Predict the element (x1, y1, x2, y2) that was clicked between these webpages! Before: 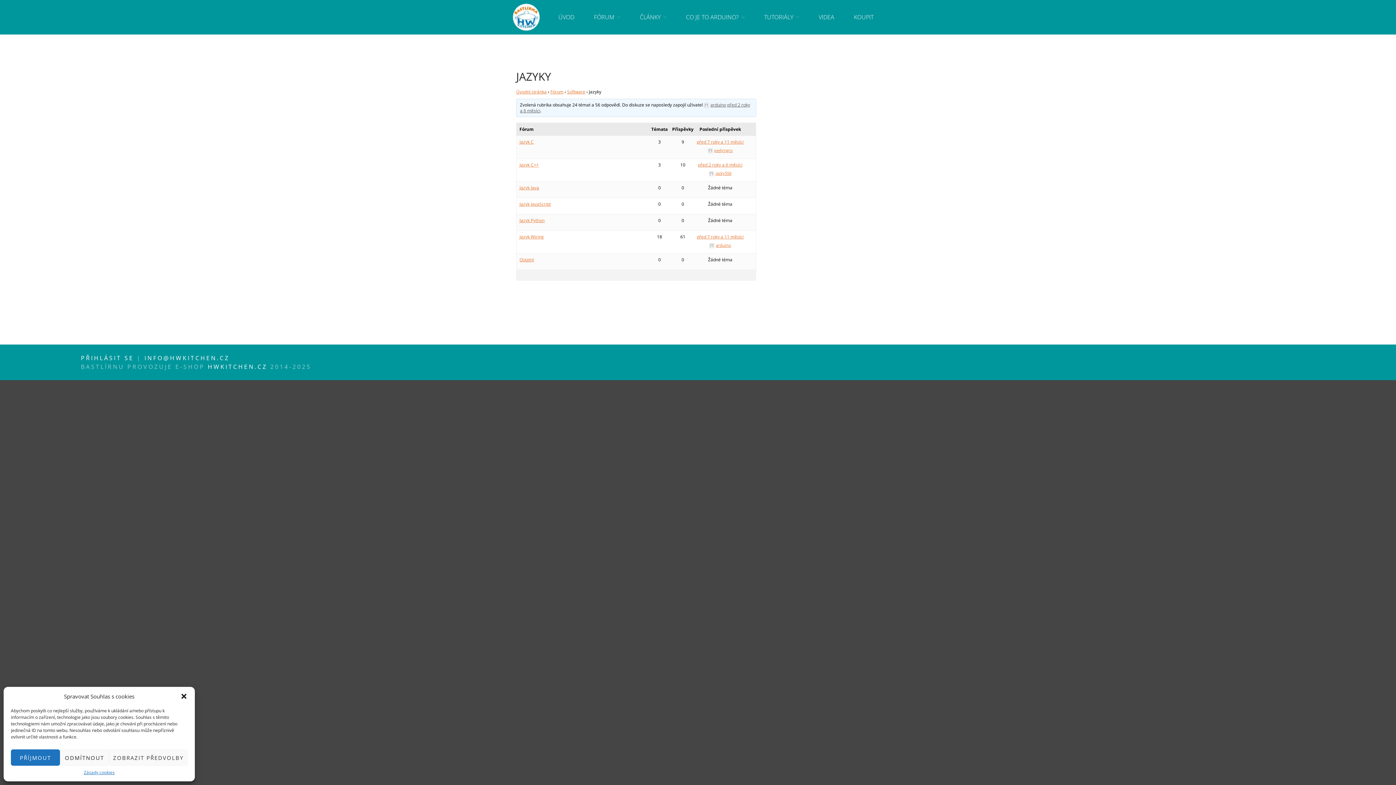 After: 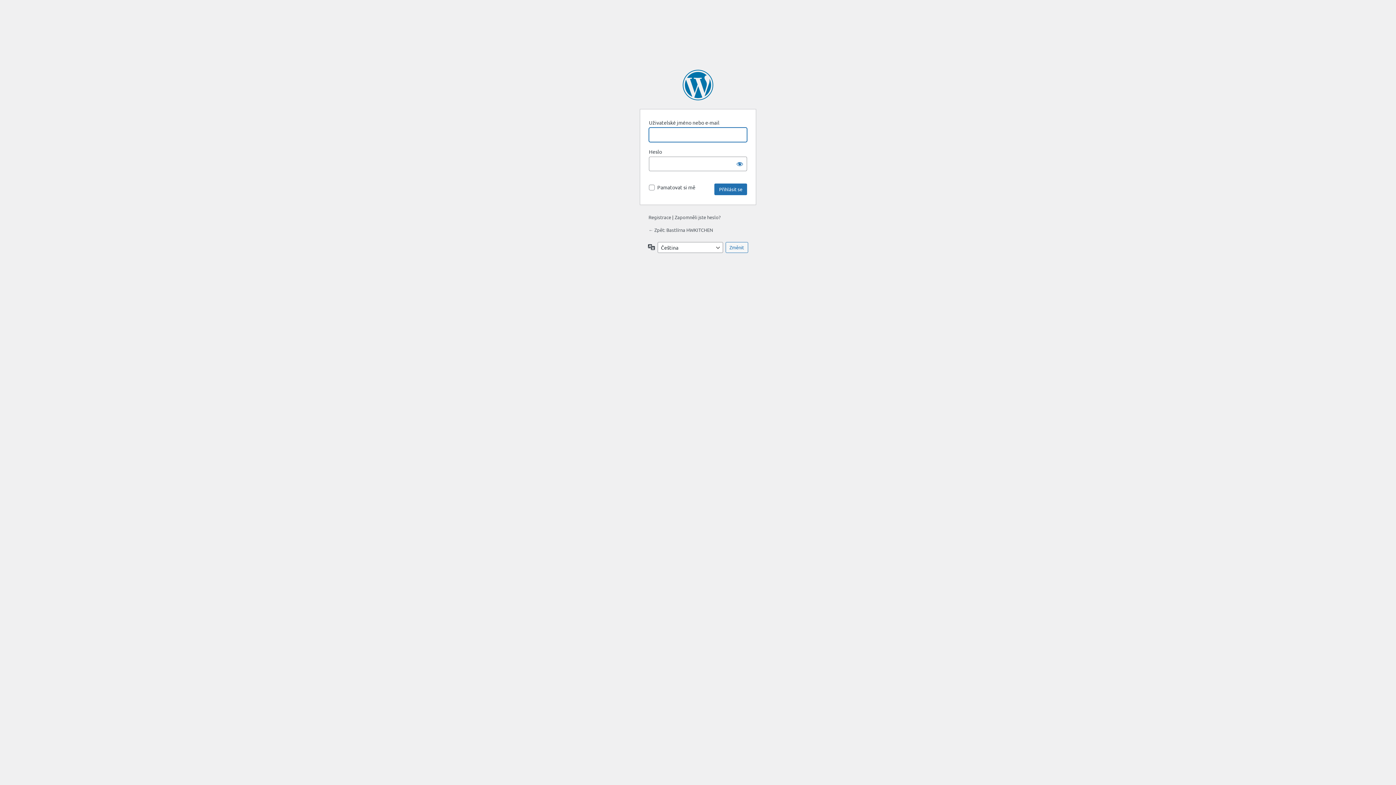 Action: label: PŘIHLÁSIT SE  bbox: (80, 354, 136, 362)